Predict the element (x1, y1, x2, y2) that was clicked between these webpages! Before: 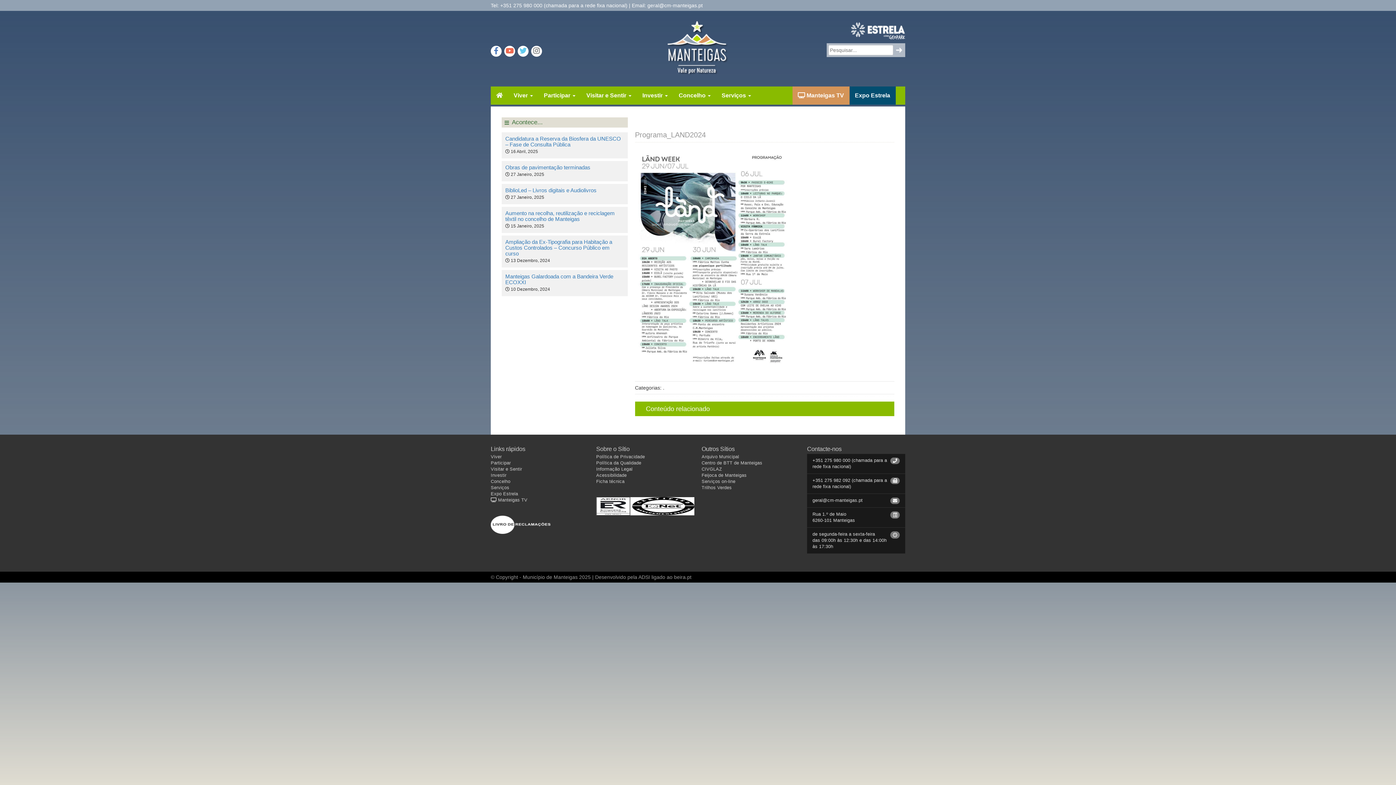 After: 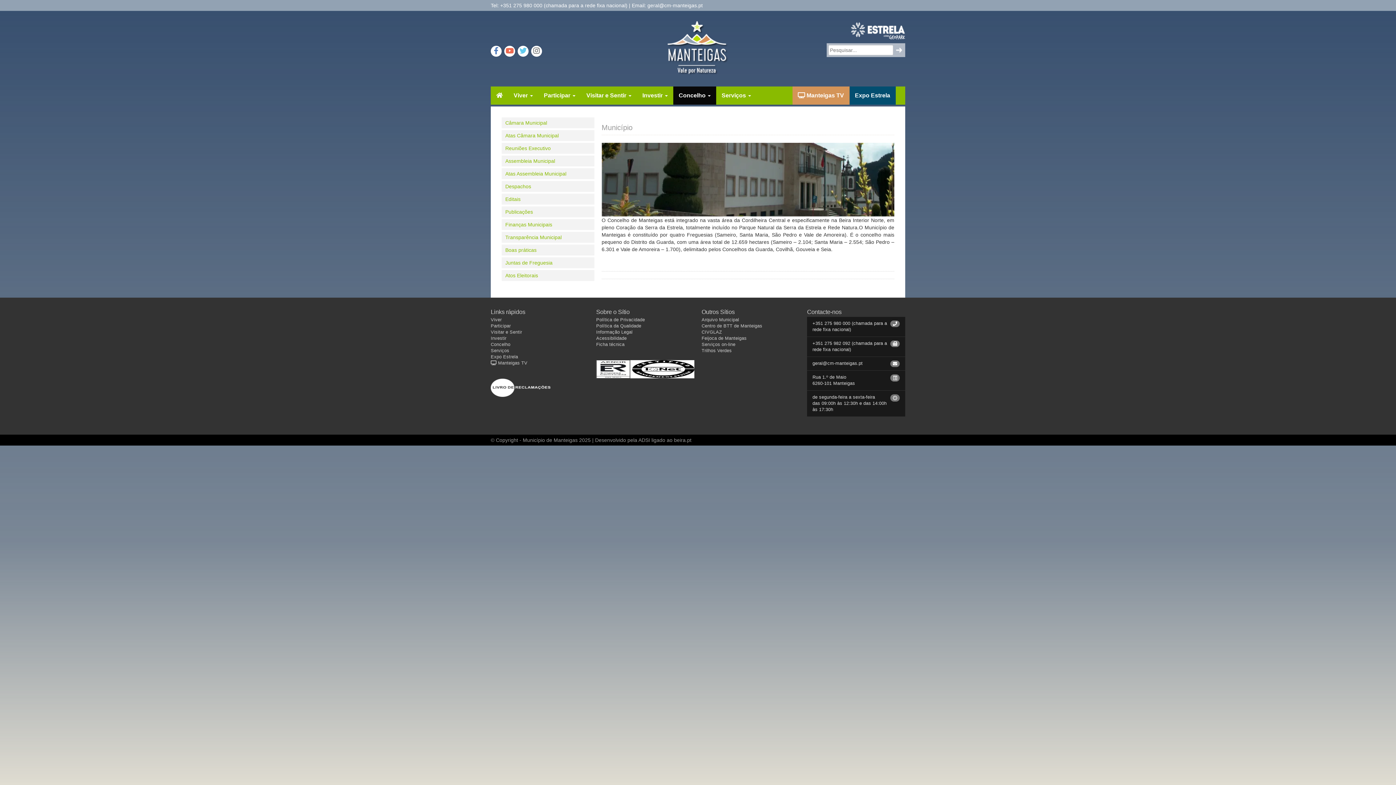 Action: bbox: (490, 479, 510, 484) label: Concelho